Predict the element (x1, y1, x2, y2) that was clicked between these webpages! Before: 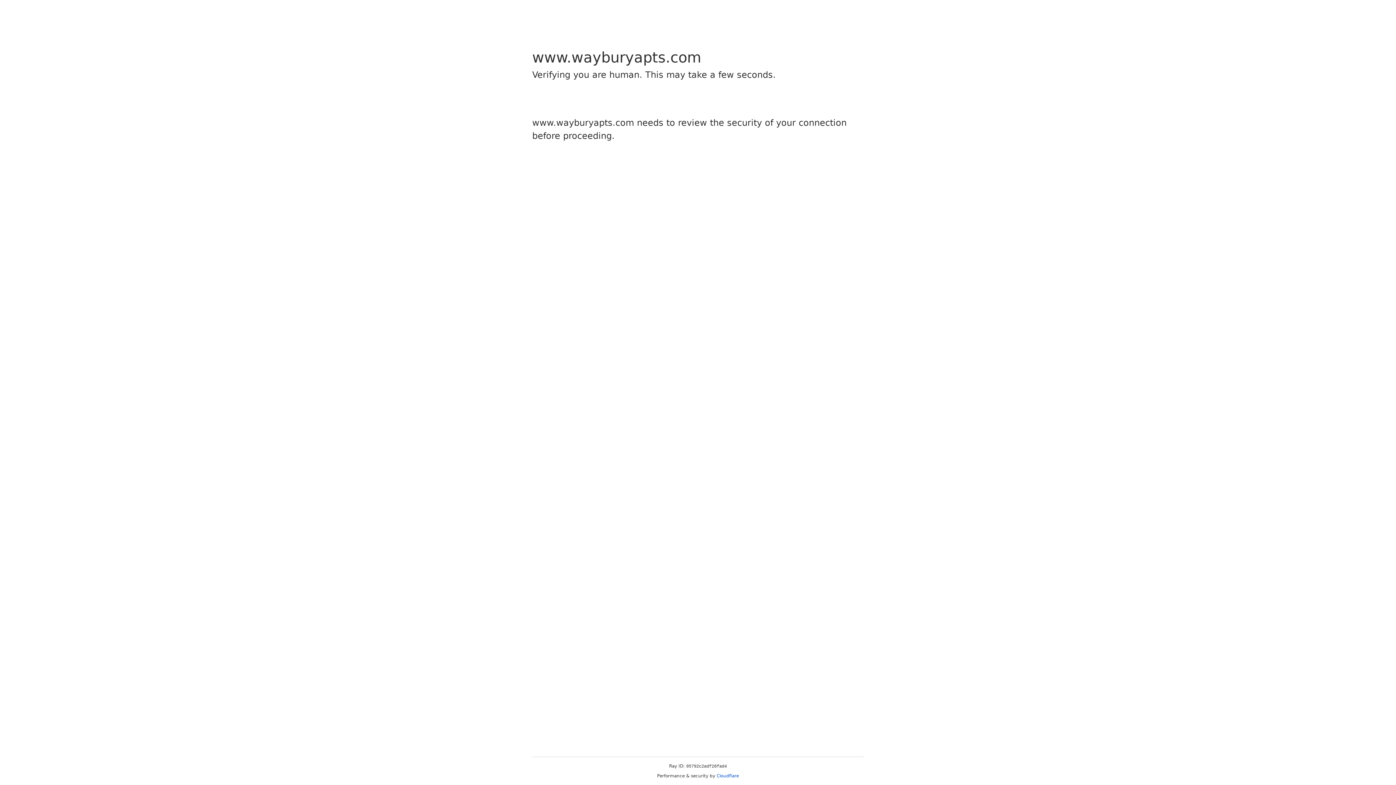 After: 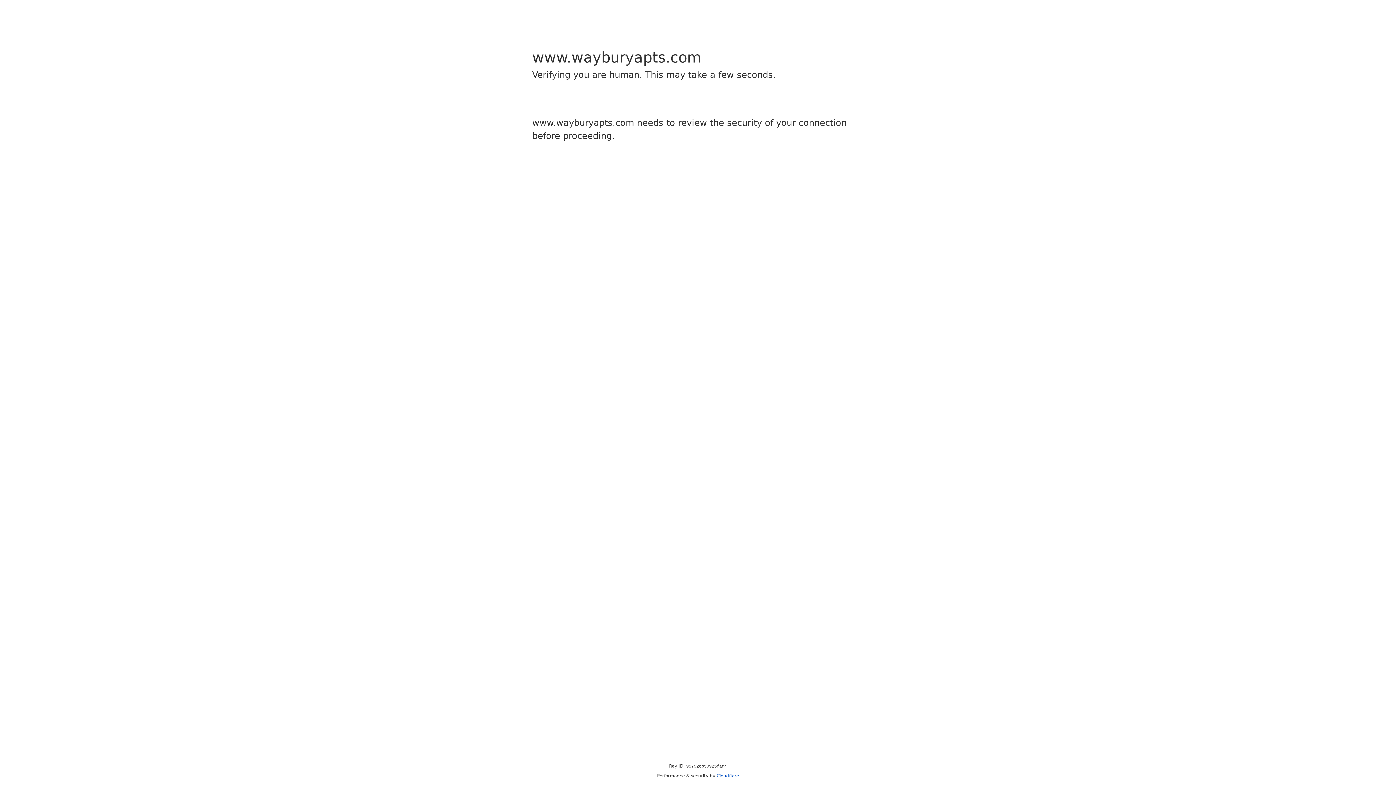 Action: label: Cloudflare bbox: (716, 773, 739, 778)